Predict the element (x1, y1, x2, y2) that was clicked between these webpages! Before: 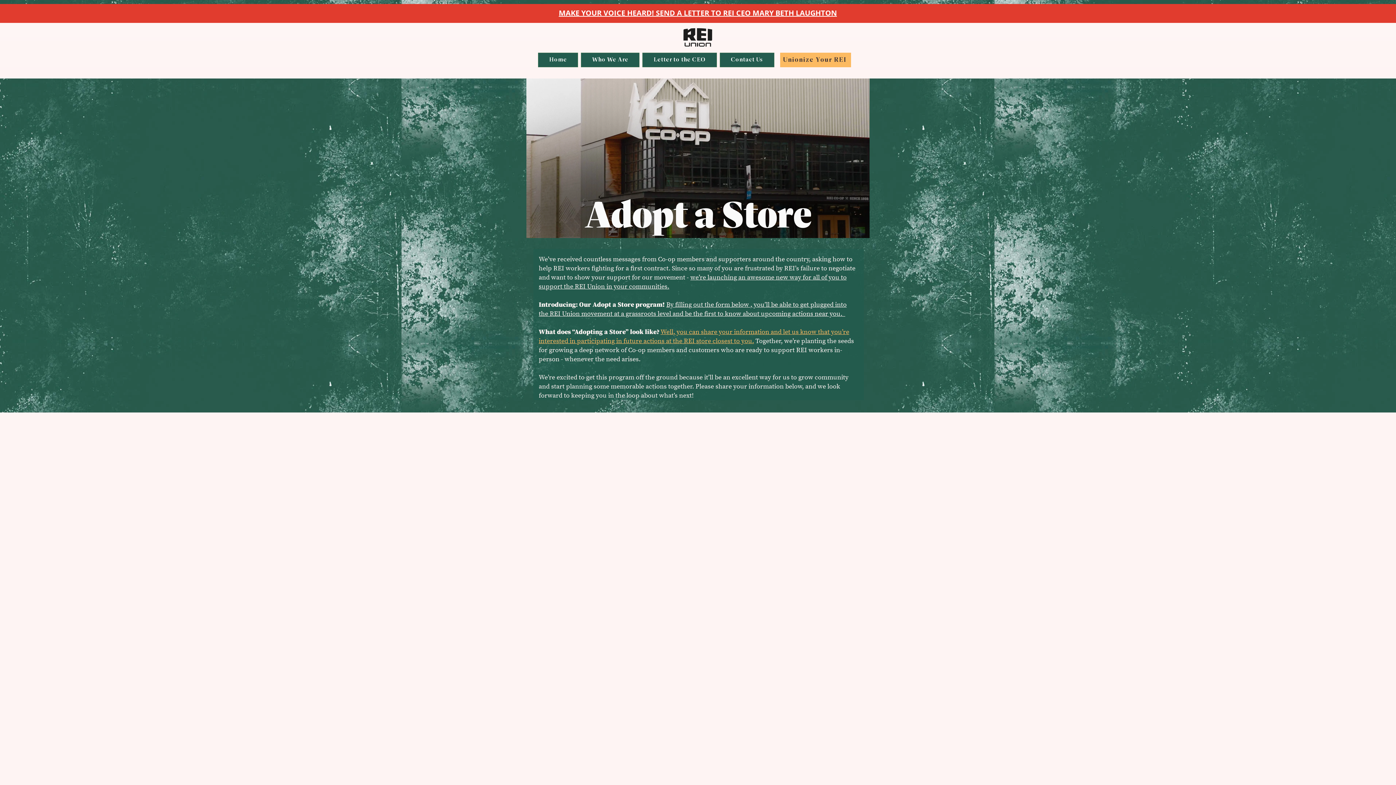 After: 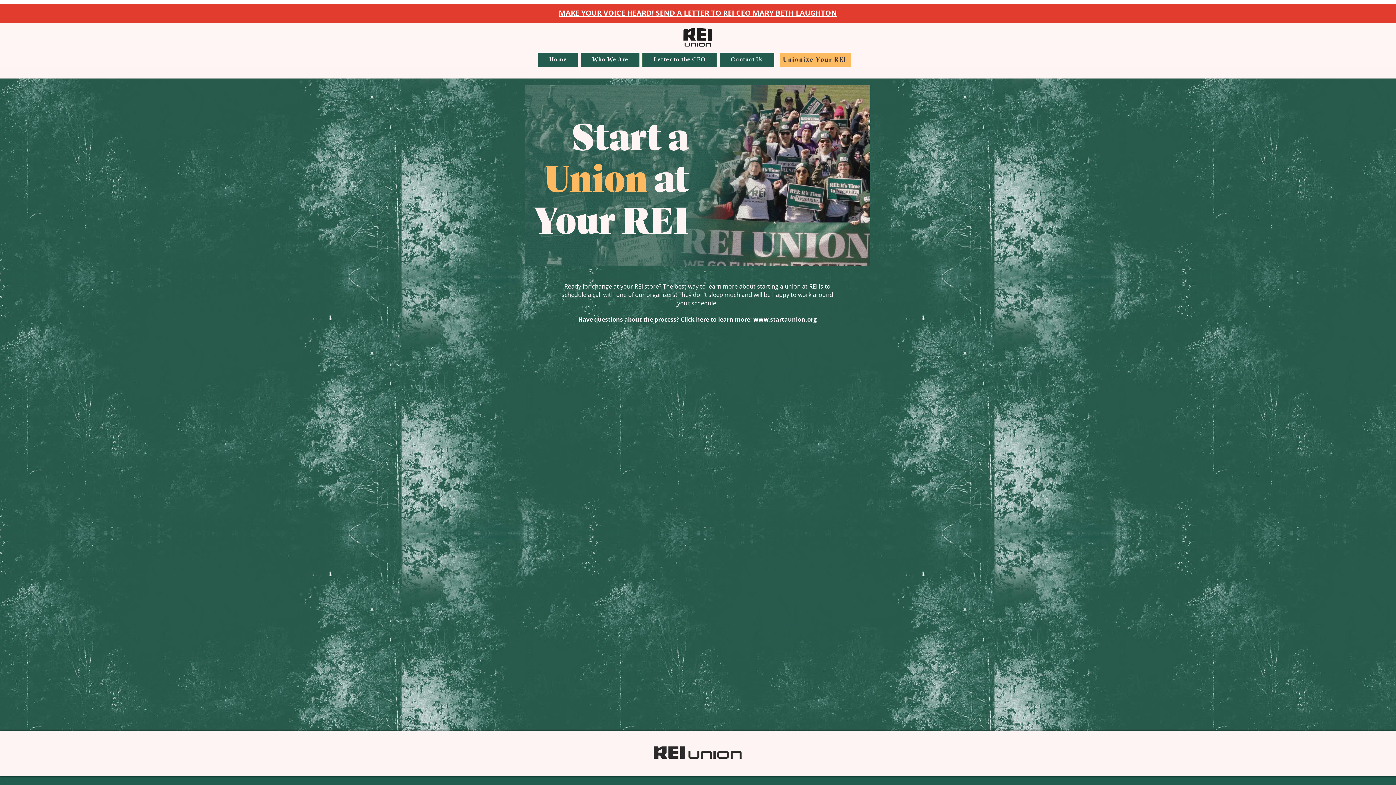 Action: label: Unionize Your REI bbox: (780, 52, 851, 67)